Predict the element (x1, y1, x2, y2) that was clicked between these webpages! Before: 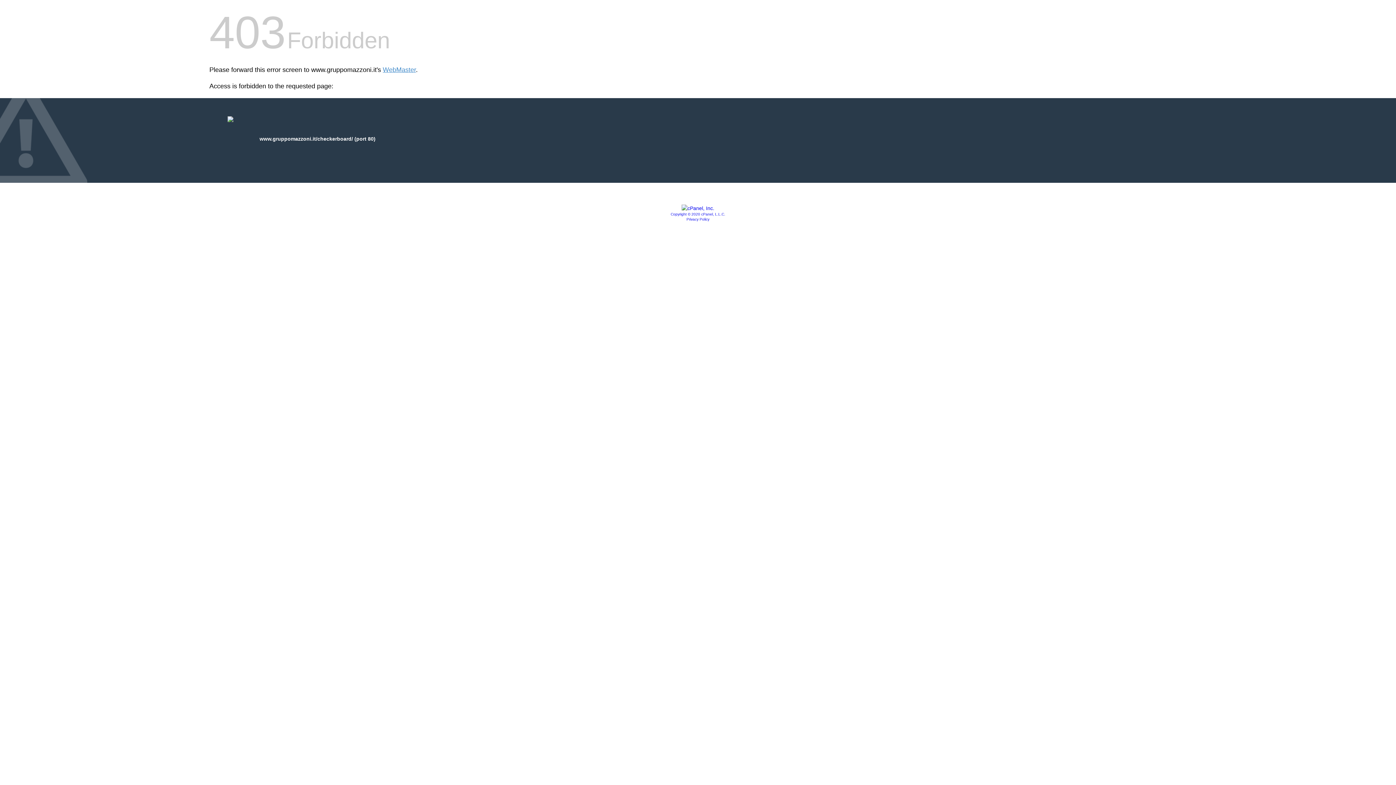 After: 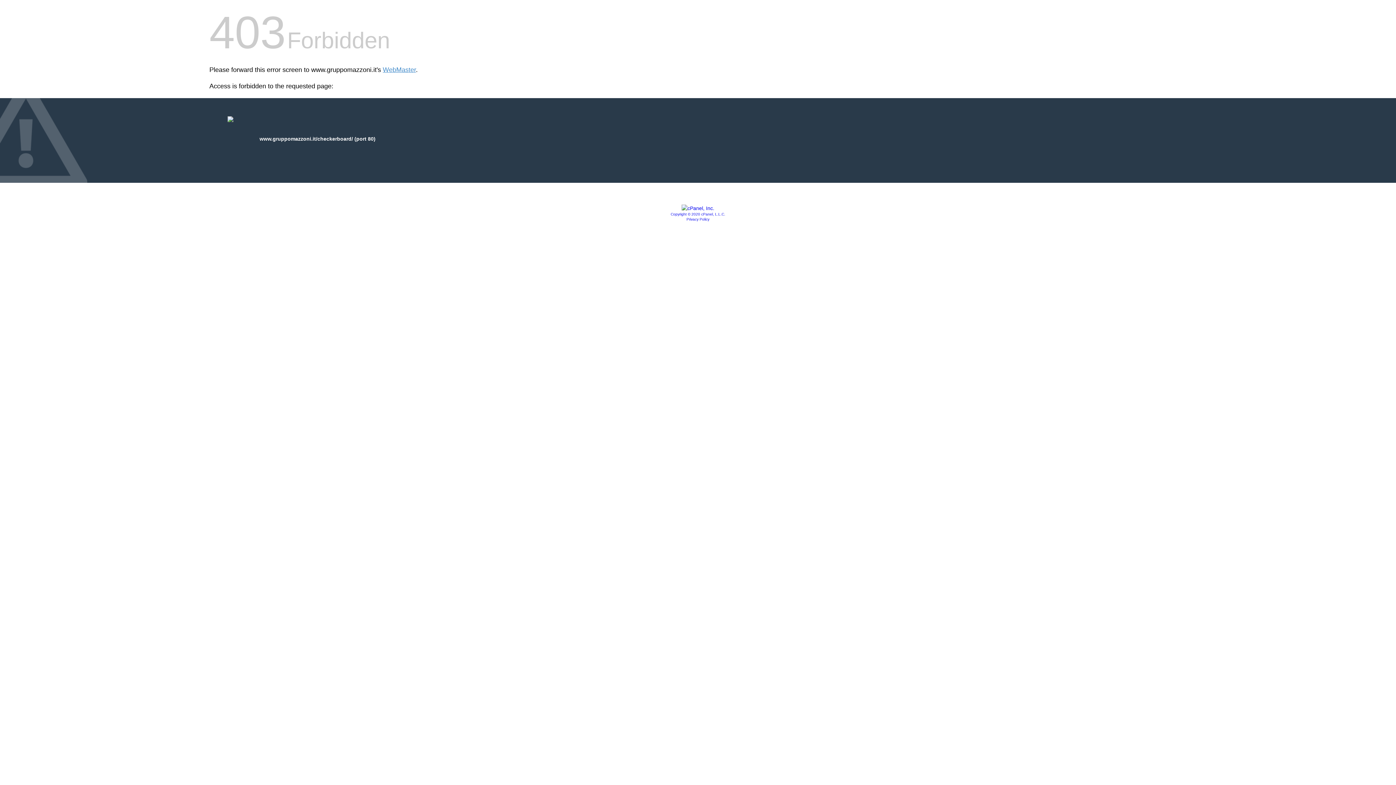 Action: bbox: (681, 205, 714, 211)